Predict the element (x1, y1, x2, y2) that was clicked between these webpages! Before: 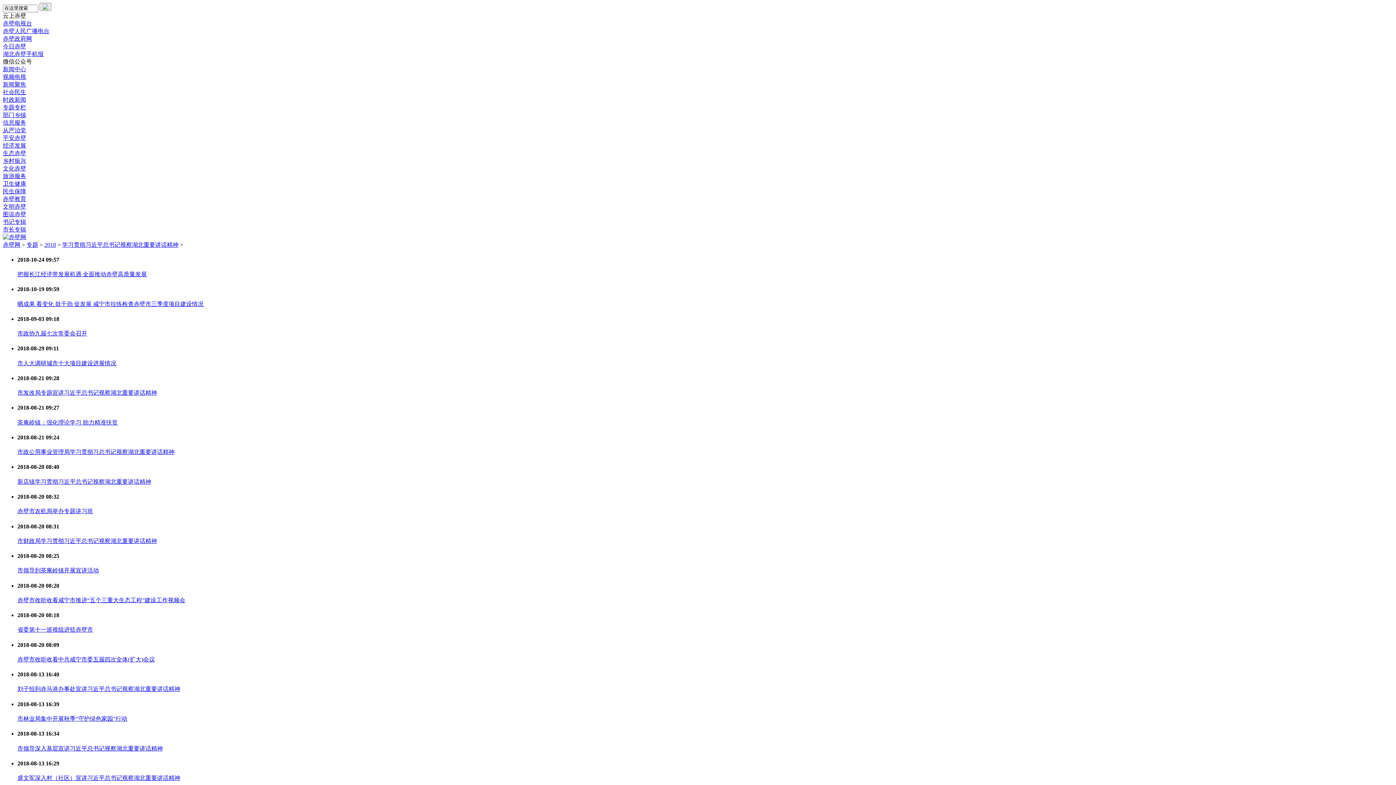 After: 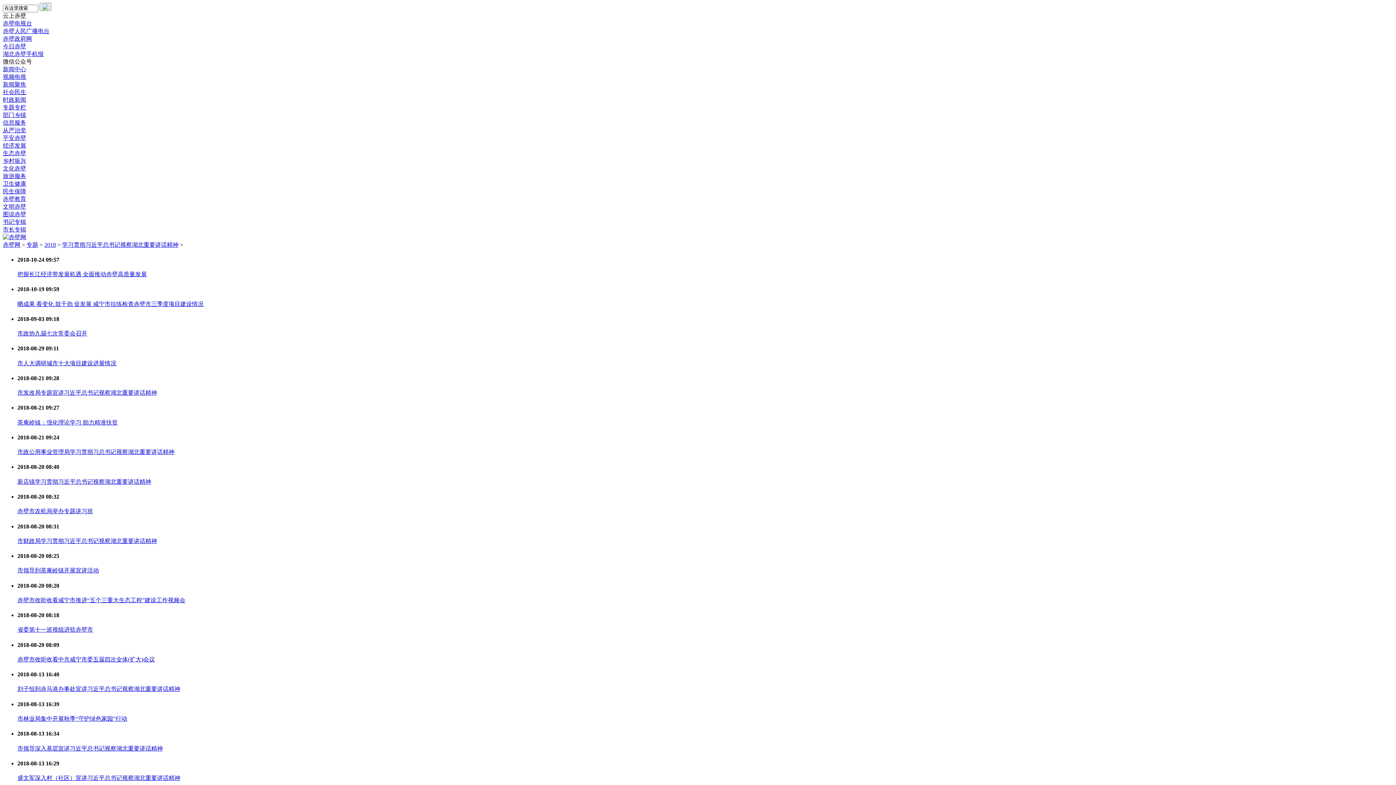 Action: bbox: (17, 597, 185, 603) label: 赤壁市收听收看咸宁市推进“五个三重大生态工程”建设工作视频会